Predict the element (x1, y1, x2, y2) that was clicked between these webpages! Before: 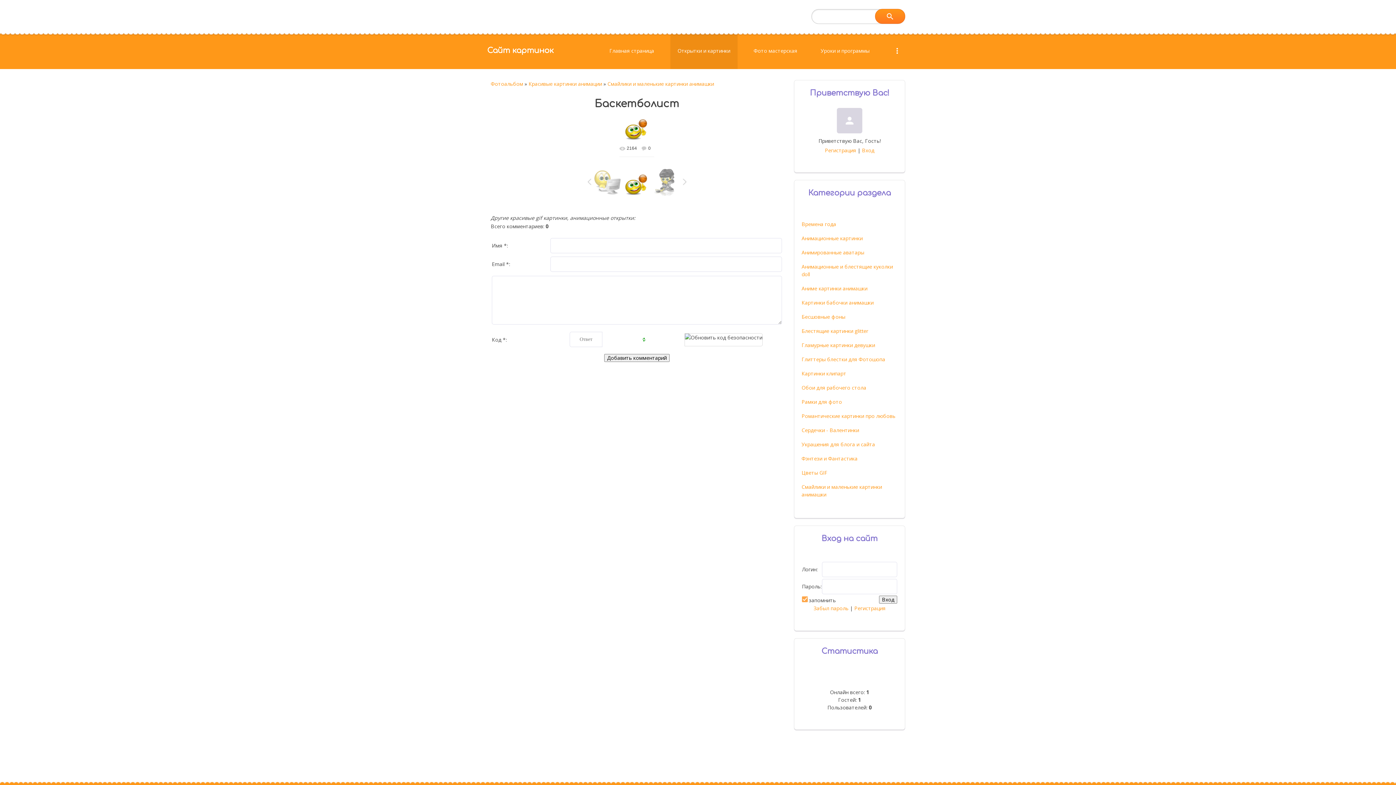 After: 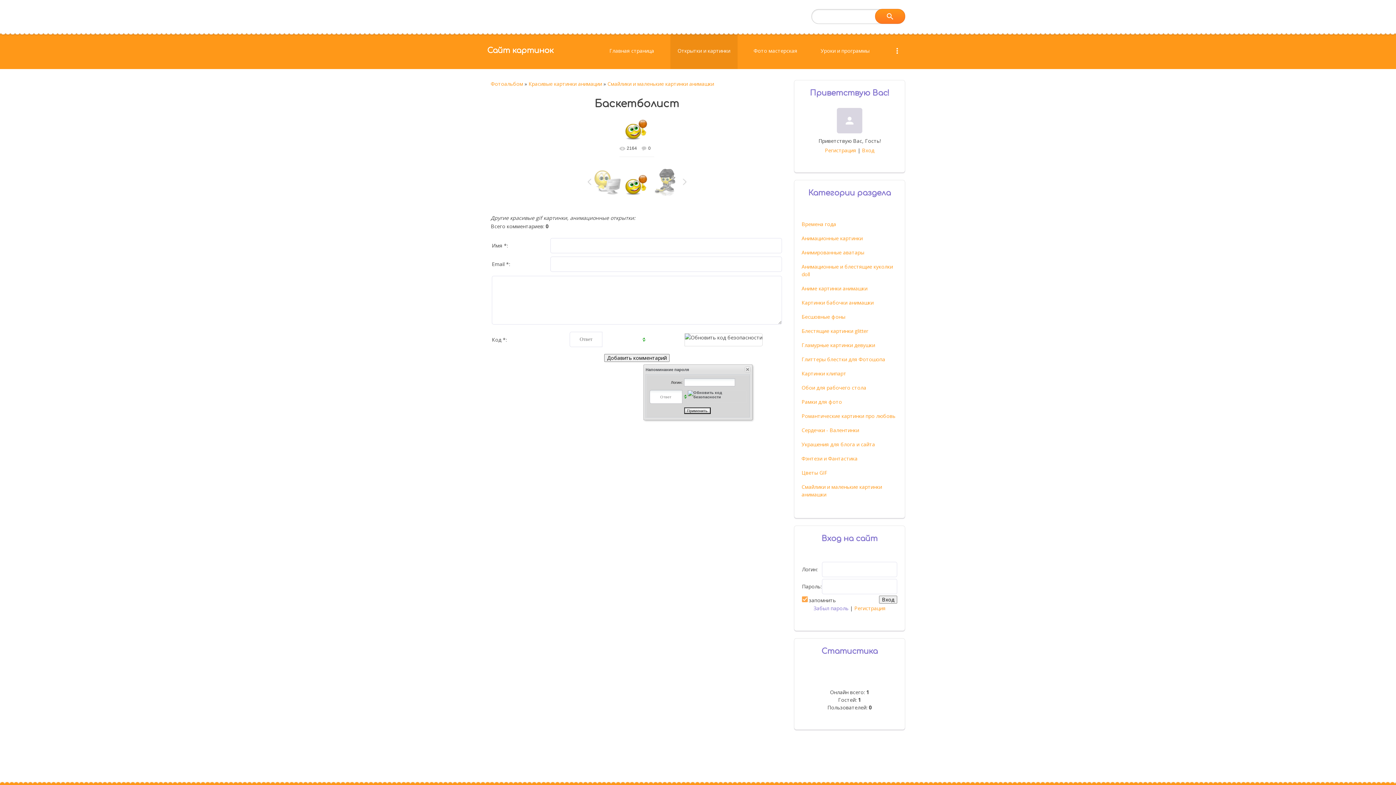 Action: label: Забыл пароль bbox: (813, 605, 848, 612)